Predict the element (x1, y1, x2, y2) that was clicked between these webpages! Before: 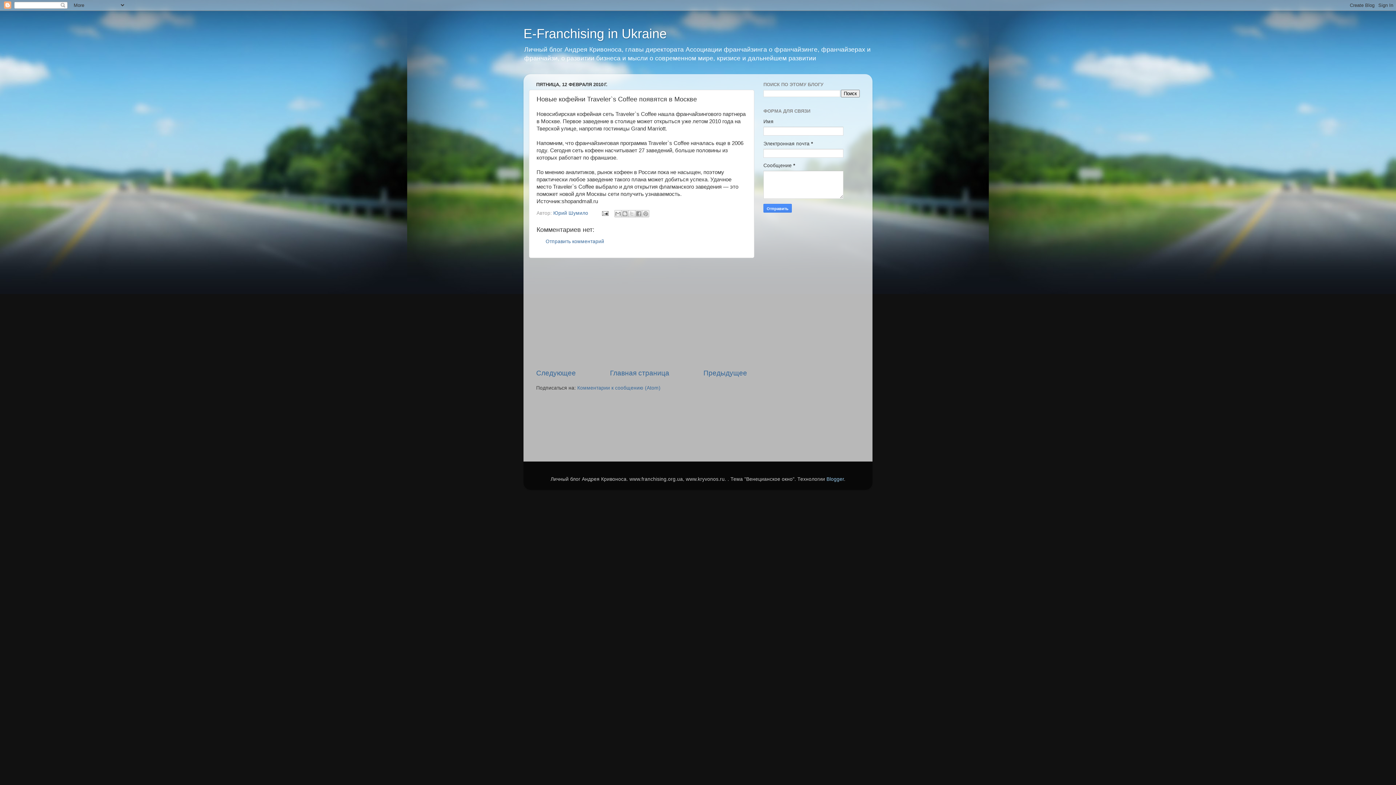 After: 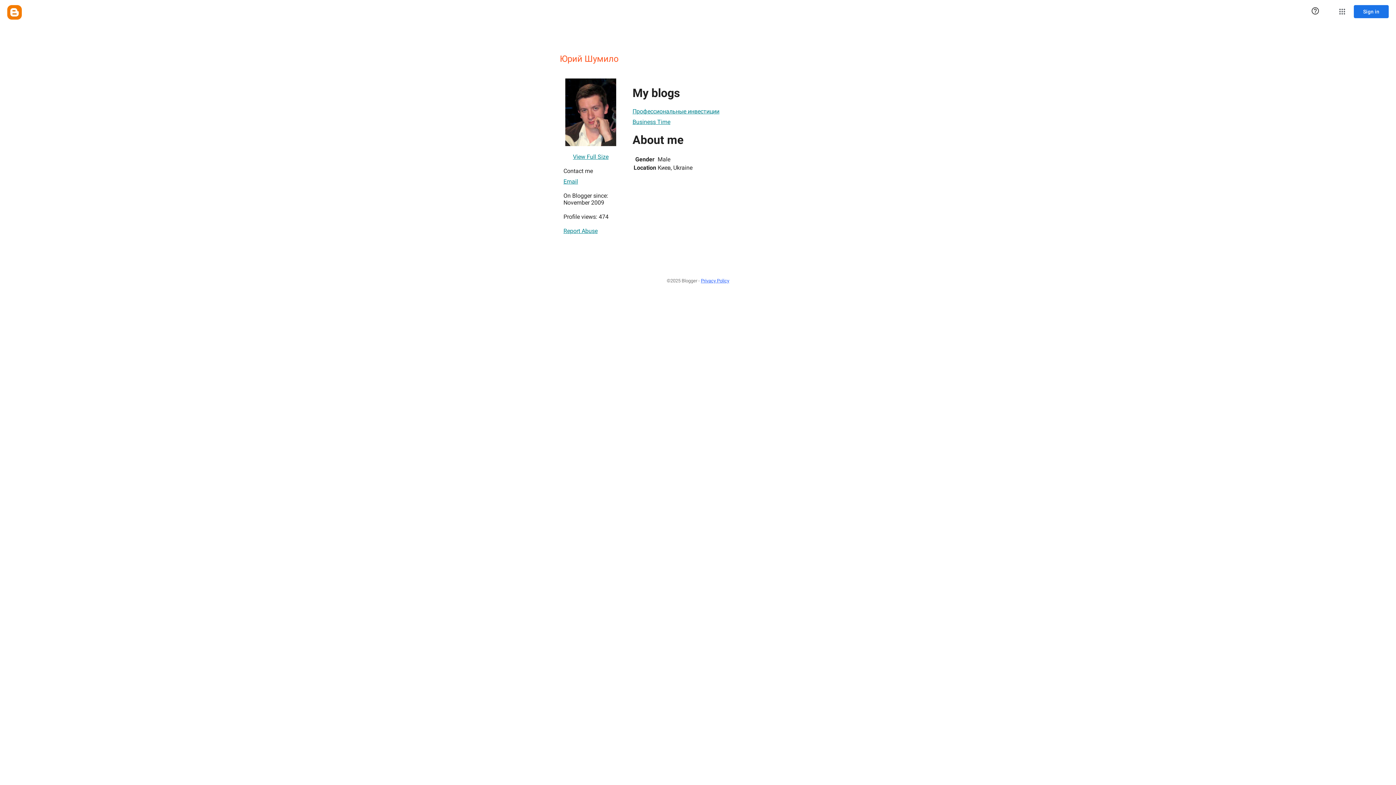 Action: bbox: (553, 210, 589, 215) label: Юрий Шумило 